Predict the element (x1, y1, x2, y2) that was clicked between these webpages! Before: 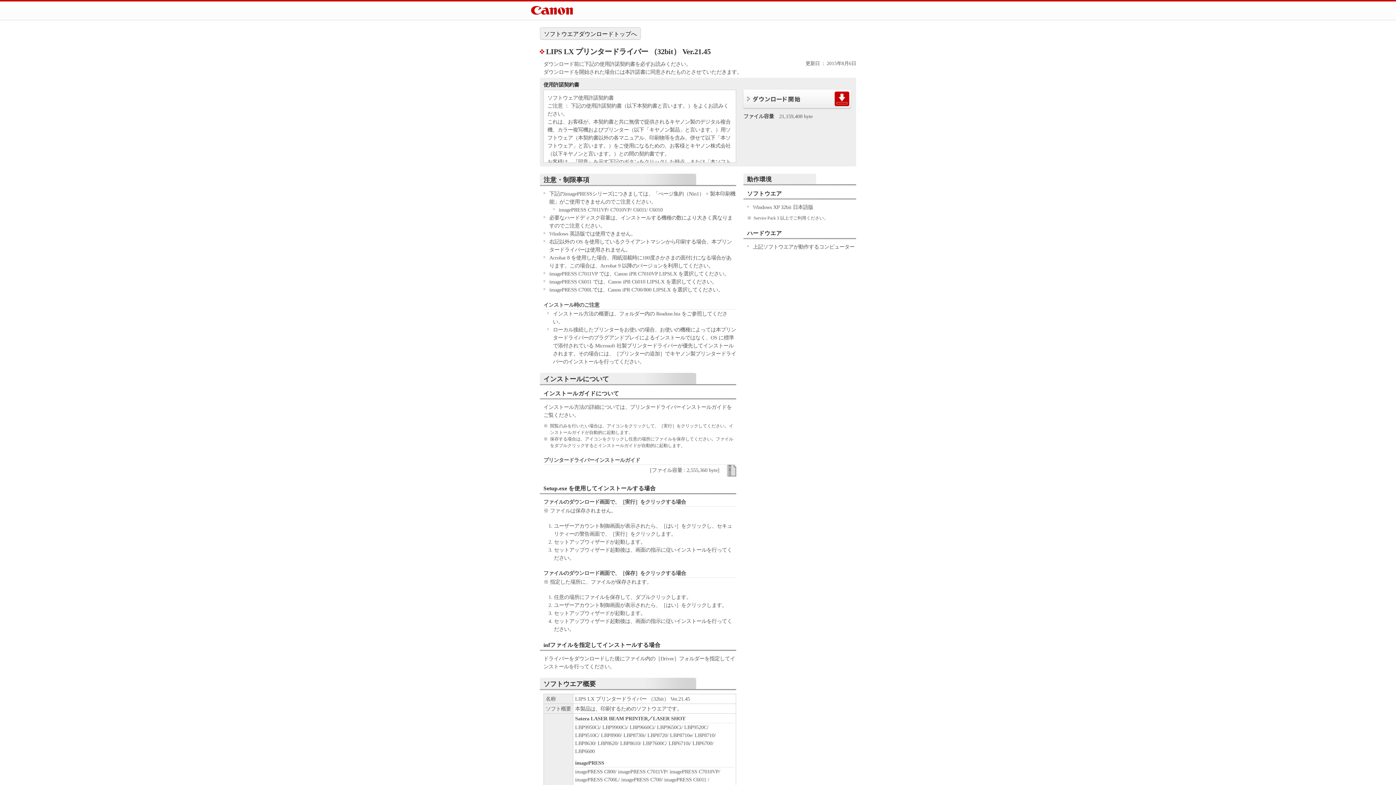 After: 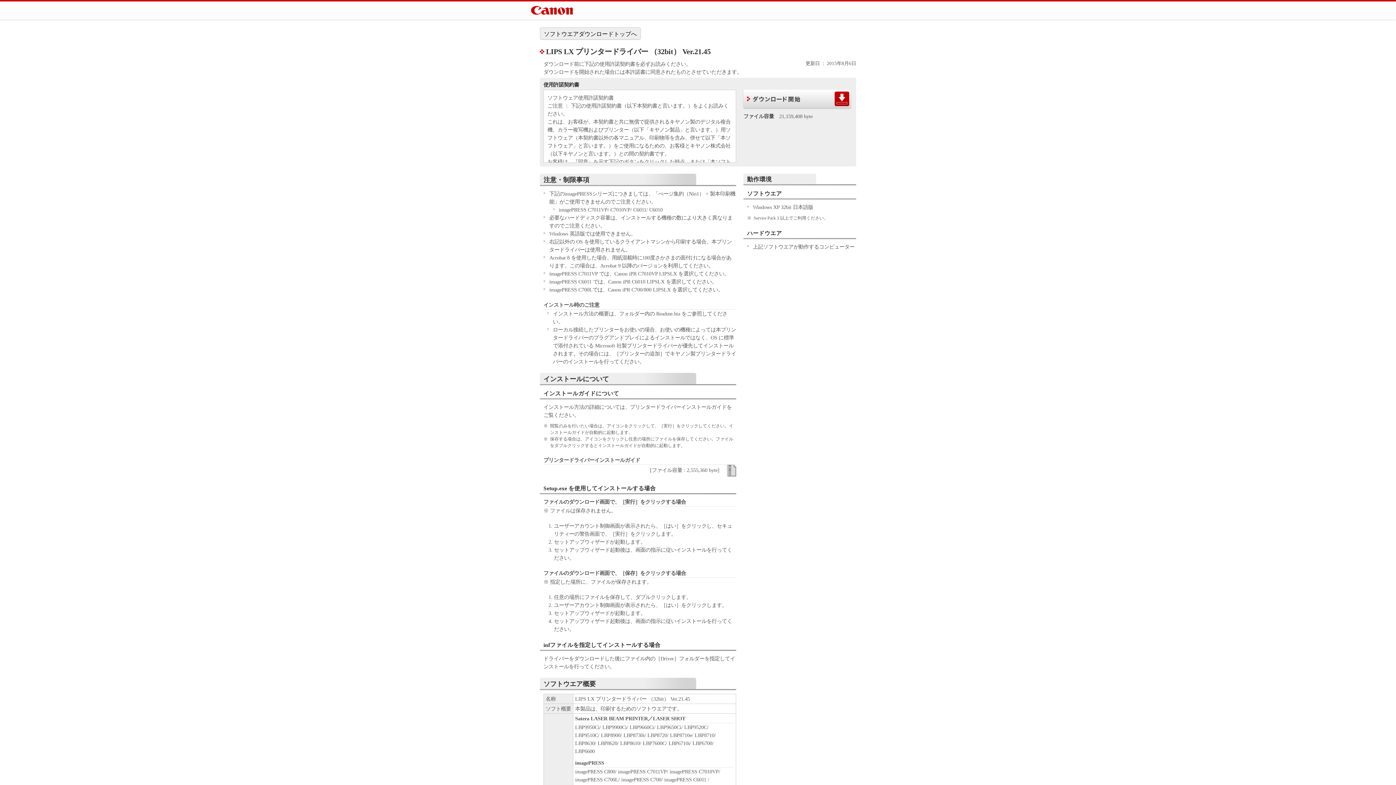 Action: bbox: (742, 89, 852, 109)